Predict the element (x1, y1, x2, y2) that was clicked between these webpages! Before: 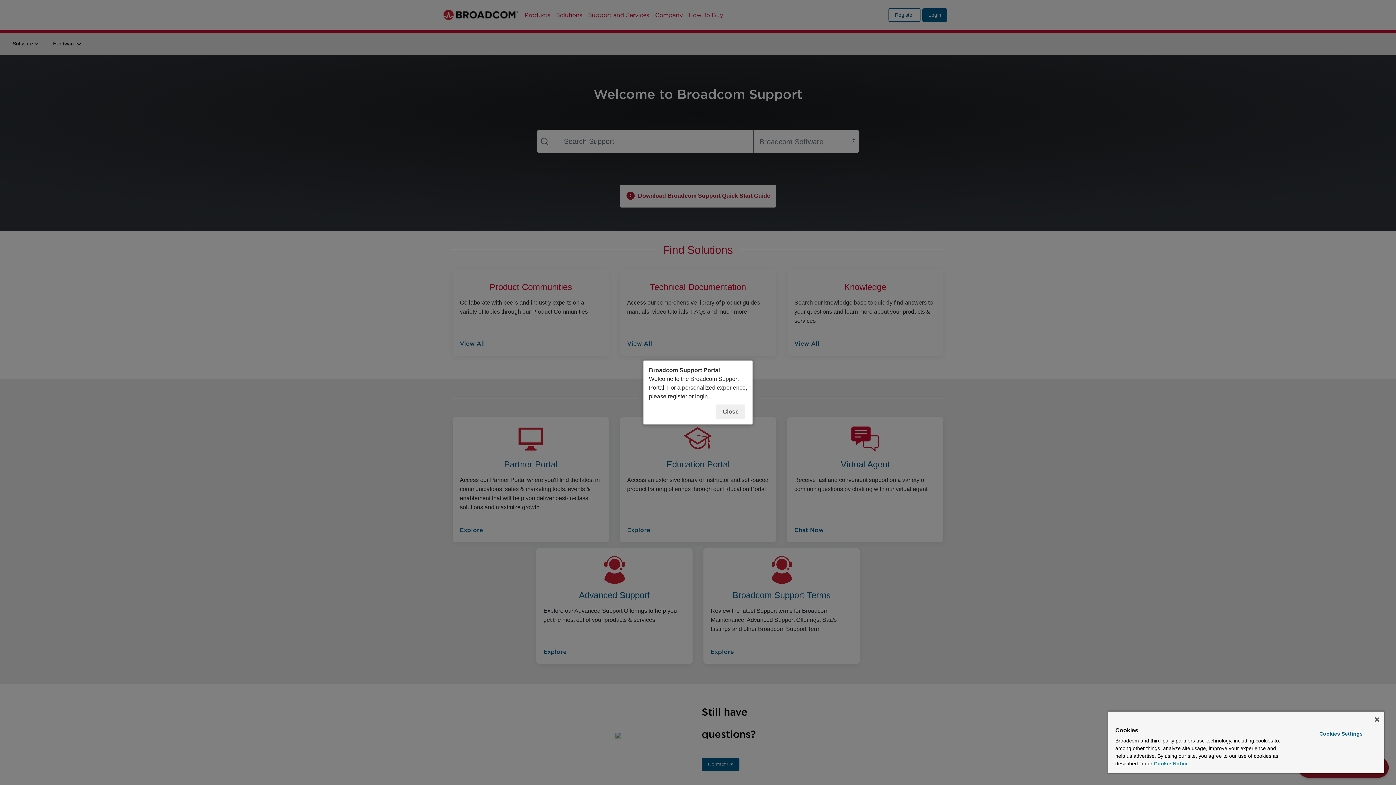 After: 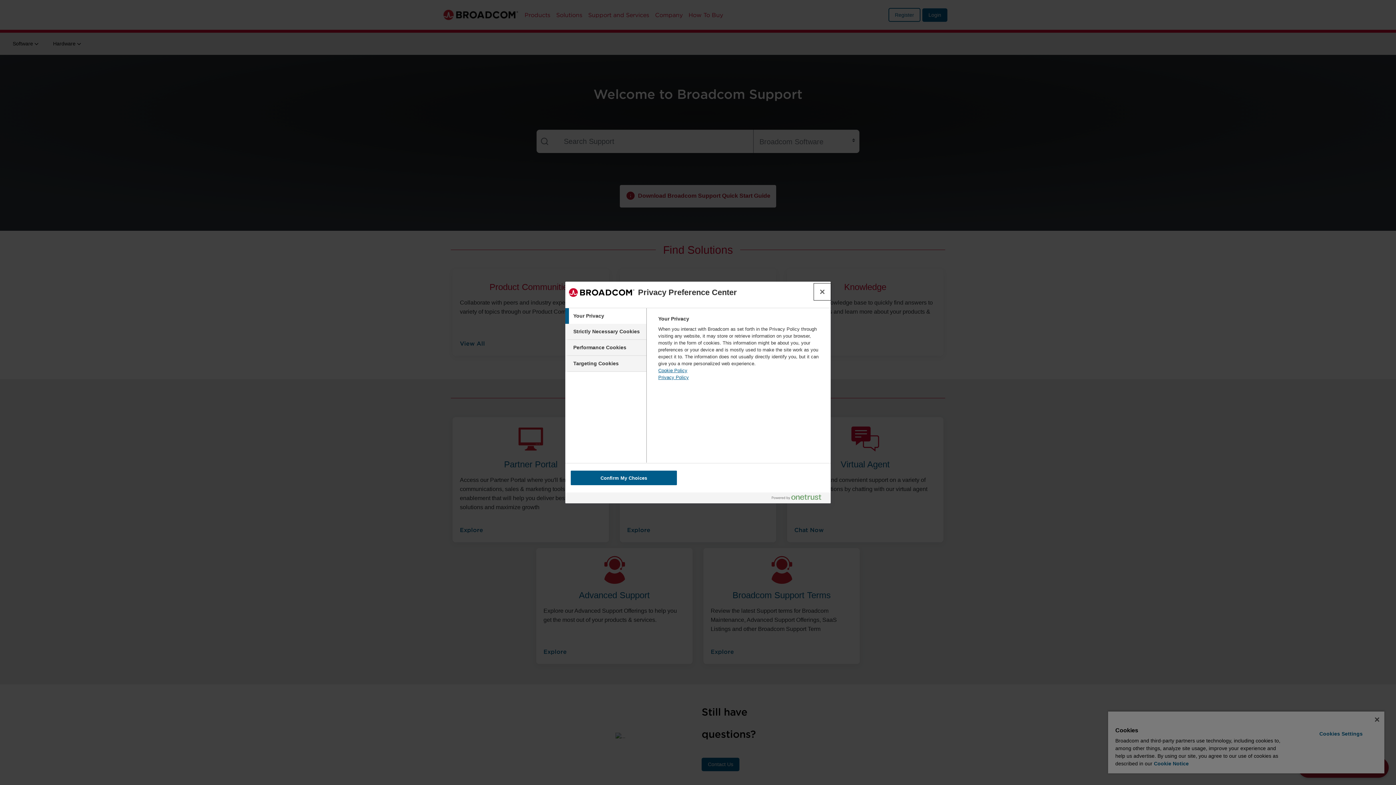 Action: label: Cookies Settings bbox: (1299, 728, 1382, 740)